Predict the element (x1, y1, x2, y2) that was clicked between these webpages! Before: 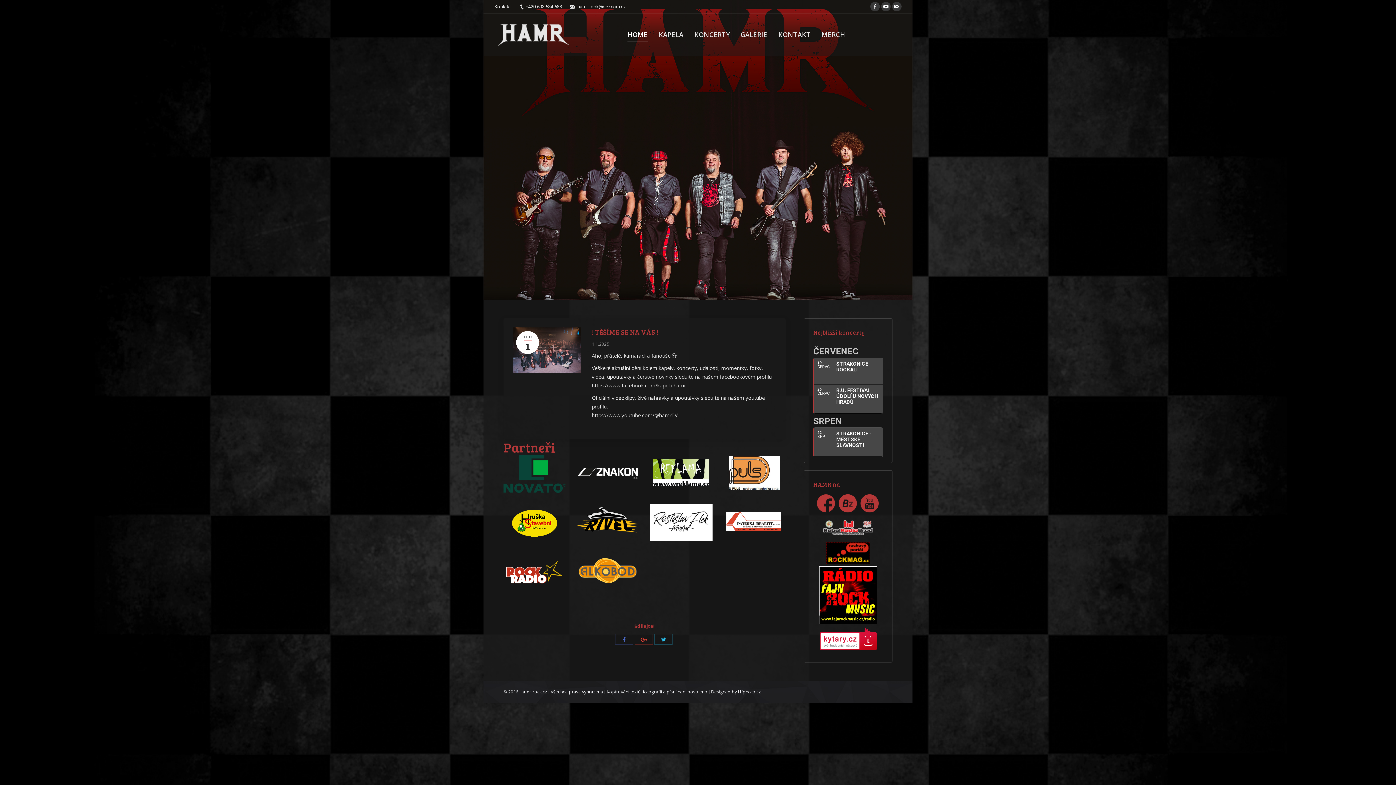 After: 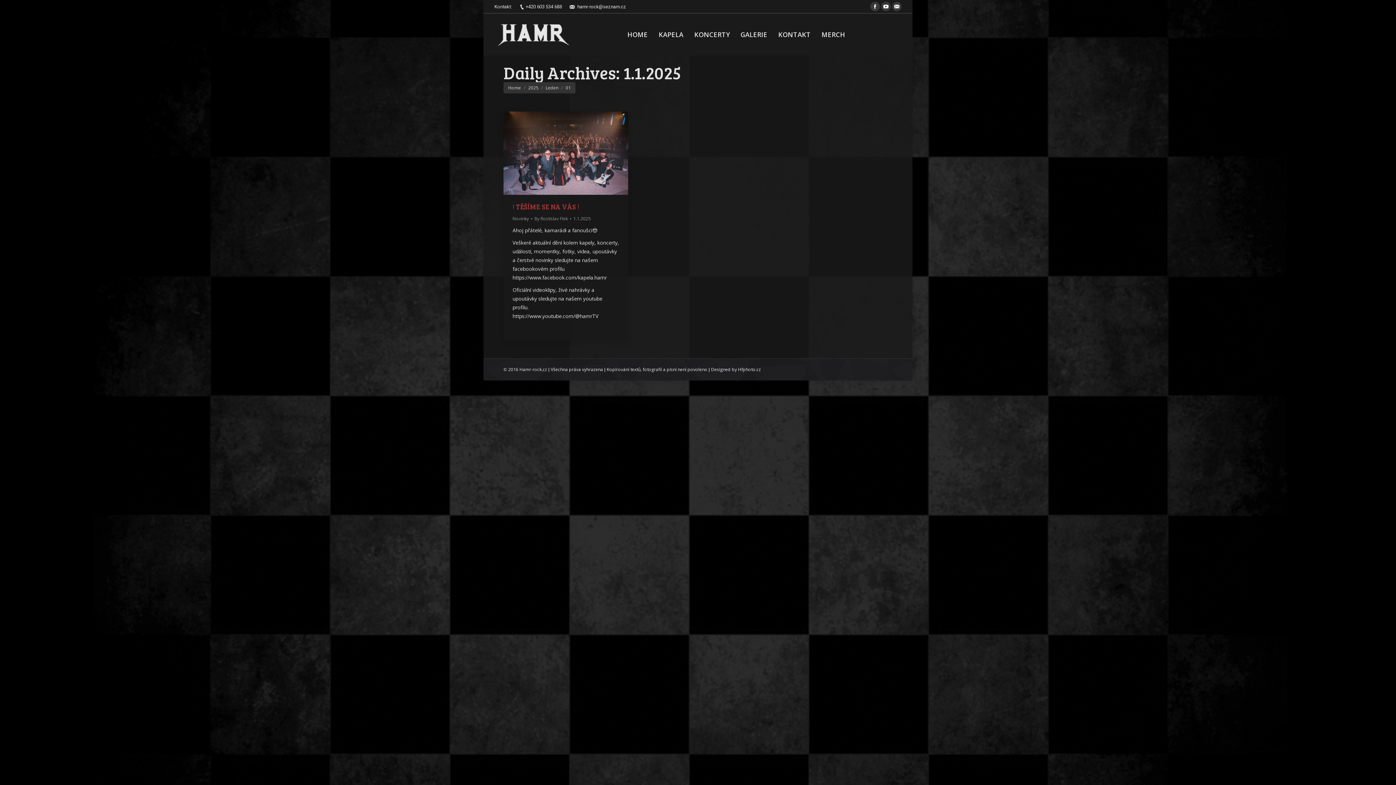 Action: label: 1.1.2025 bbox: (591, 340, 609, 348)